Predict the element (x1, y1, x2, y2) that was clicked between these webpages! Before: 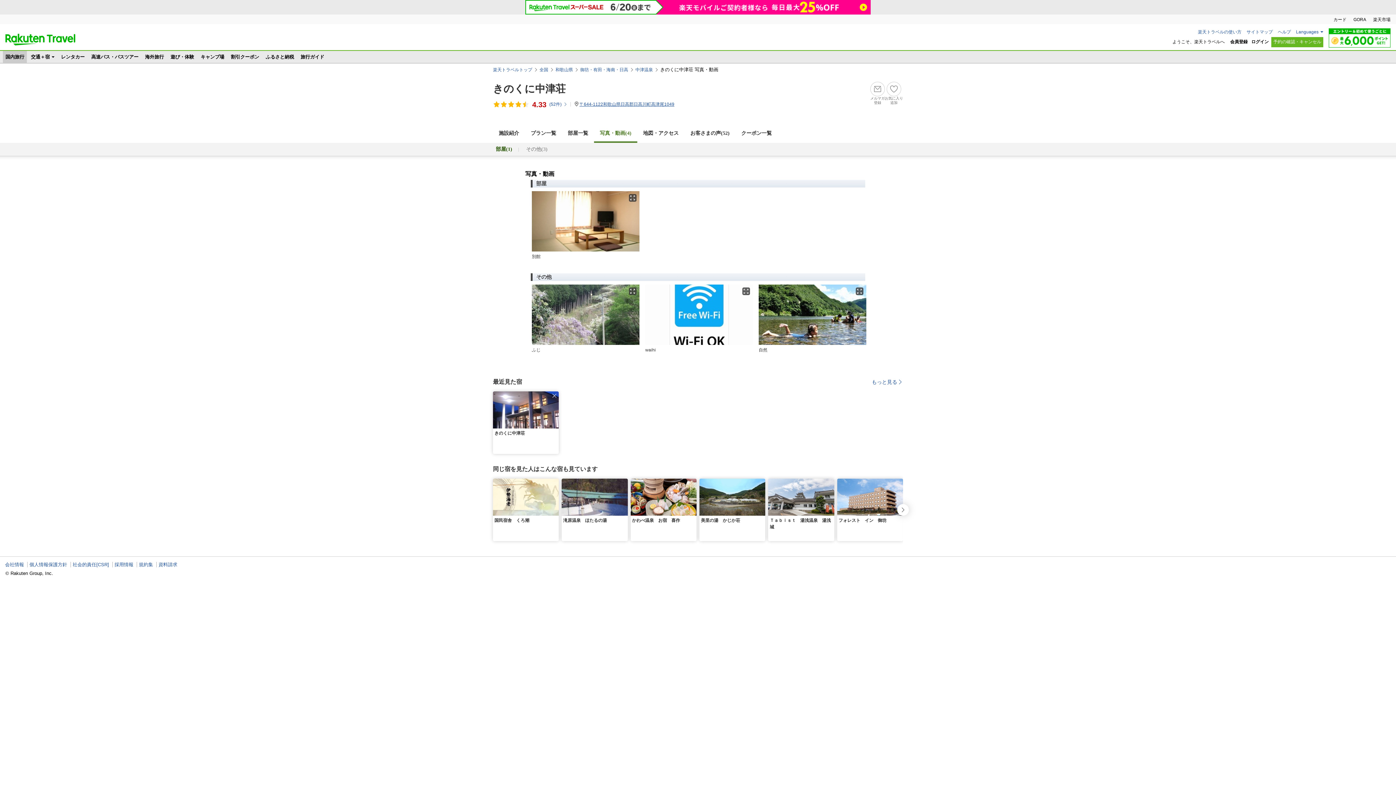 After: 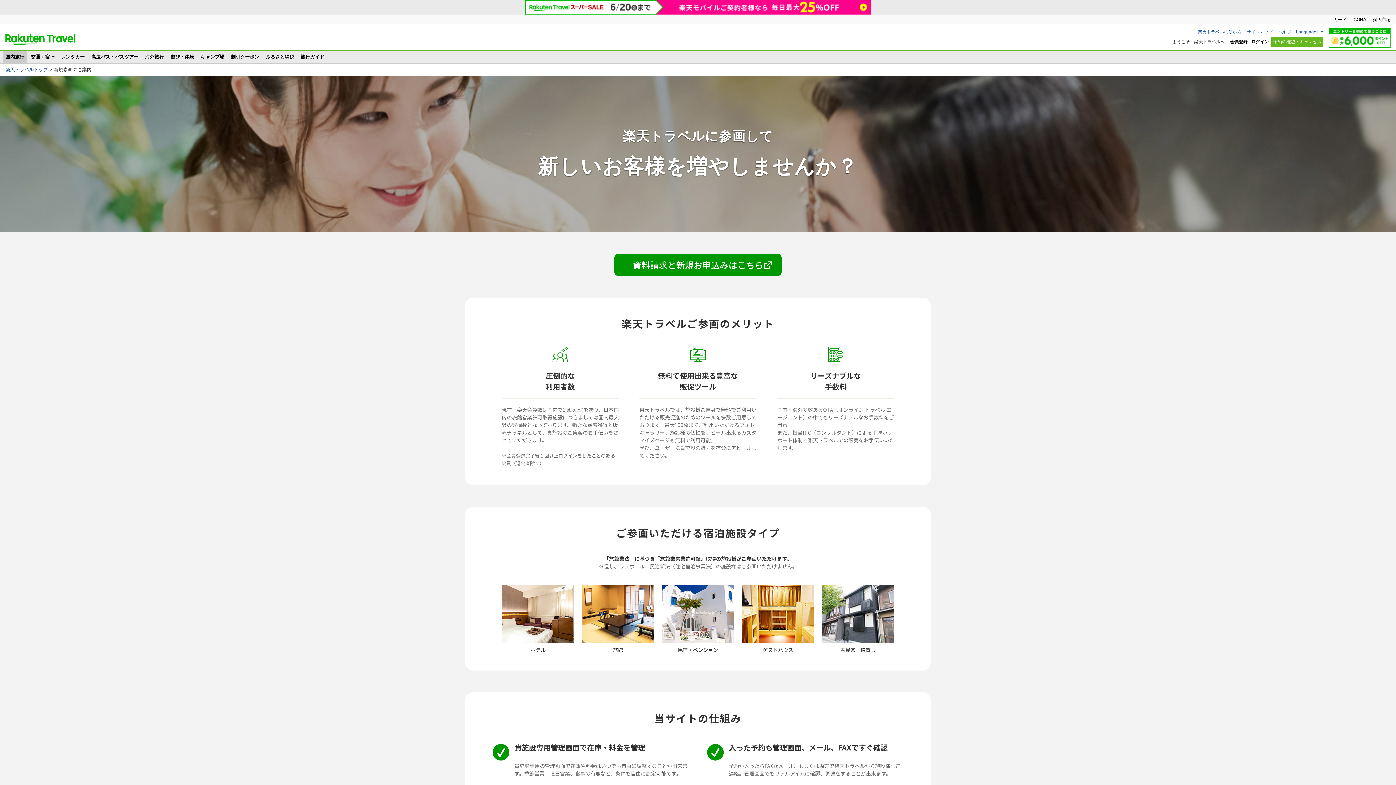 Action: label: 資料請求 bbox: (158, 562, 177, 567)